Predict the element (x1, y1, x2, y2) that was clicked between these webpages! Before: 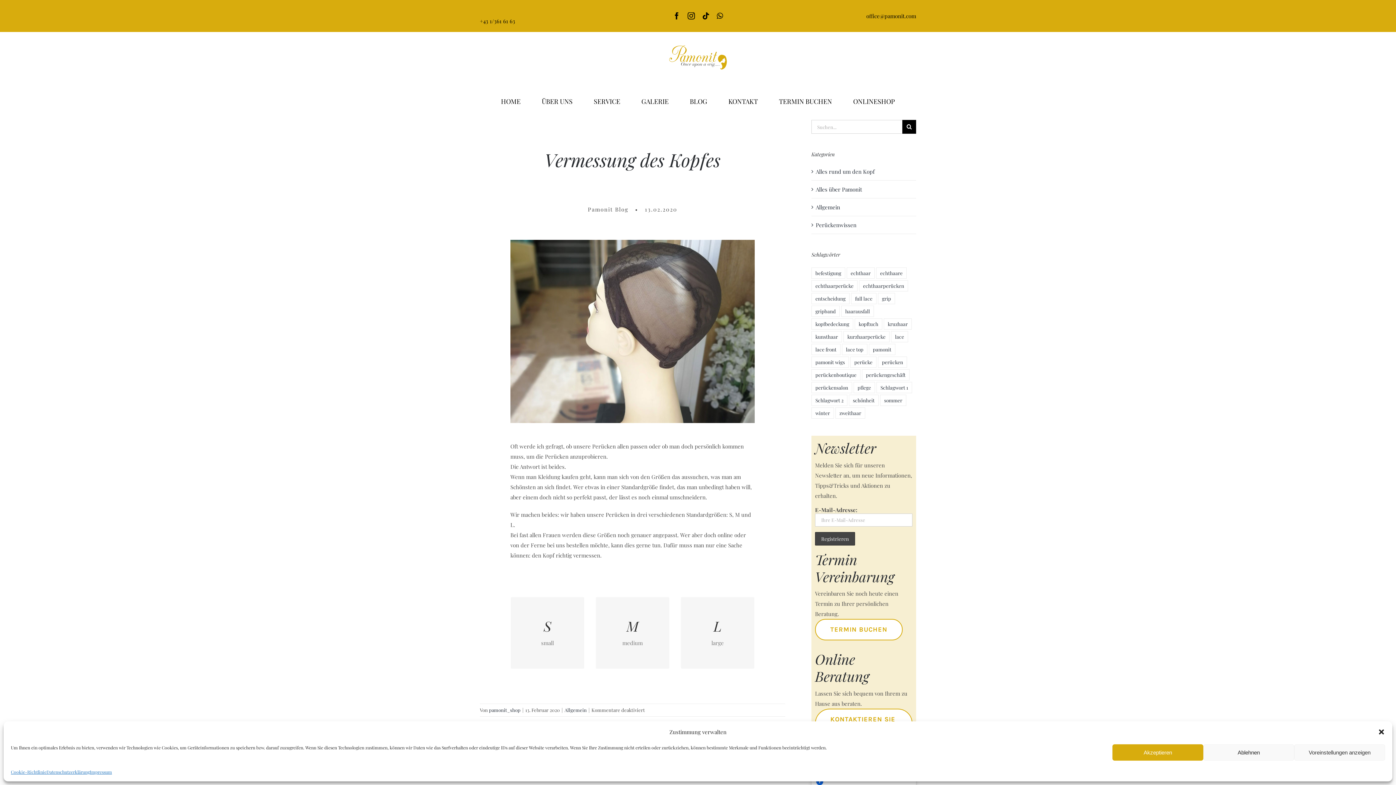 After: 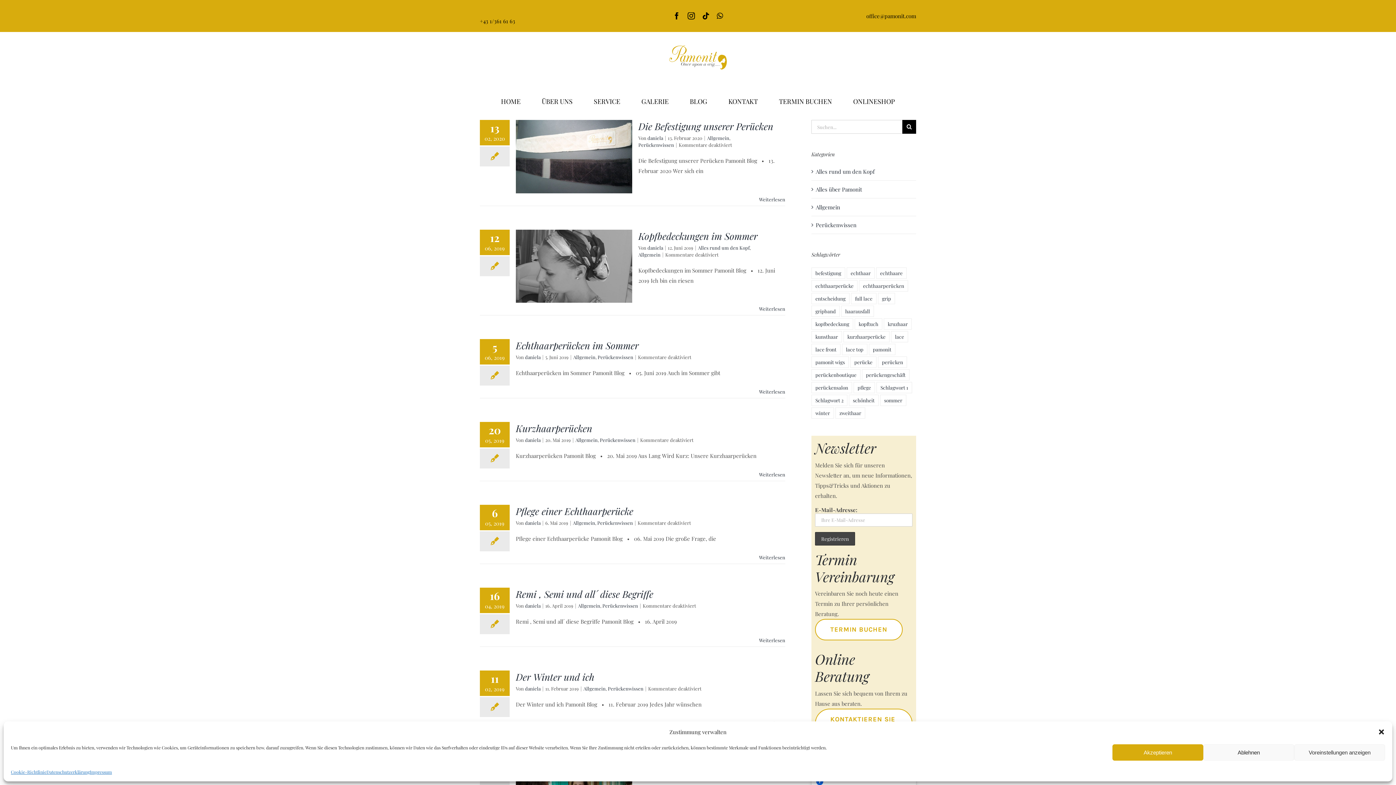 Action: bbox: (841, 305, 874, 317) label: haarausfall (9 Einträge)